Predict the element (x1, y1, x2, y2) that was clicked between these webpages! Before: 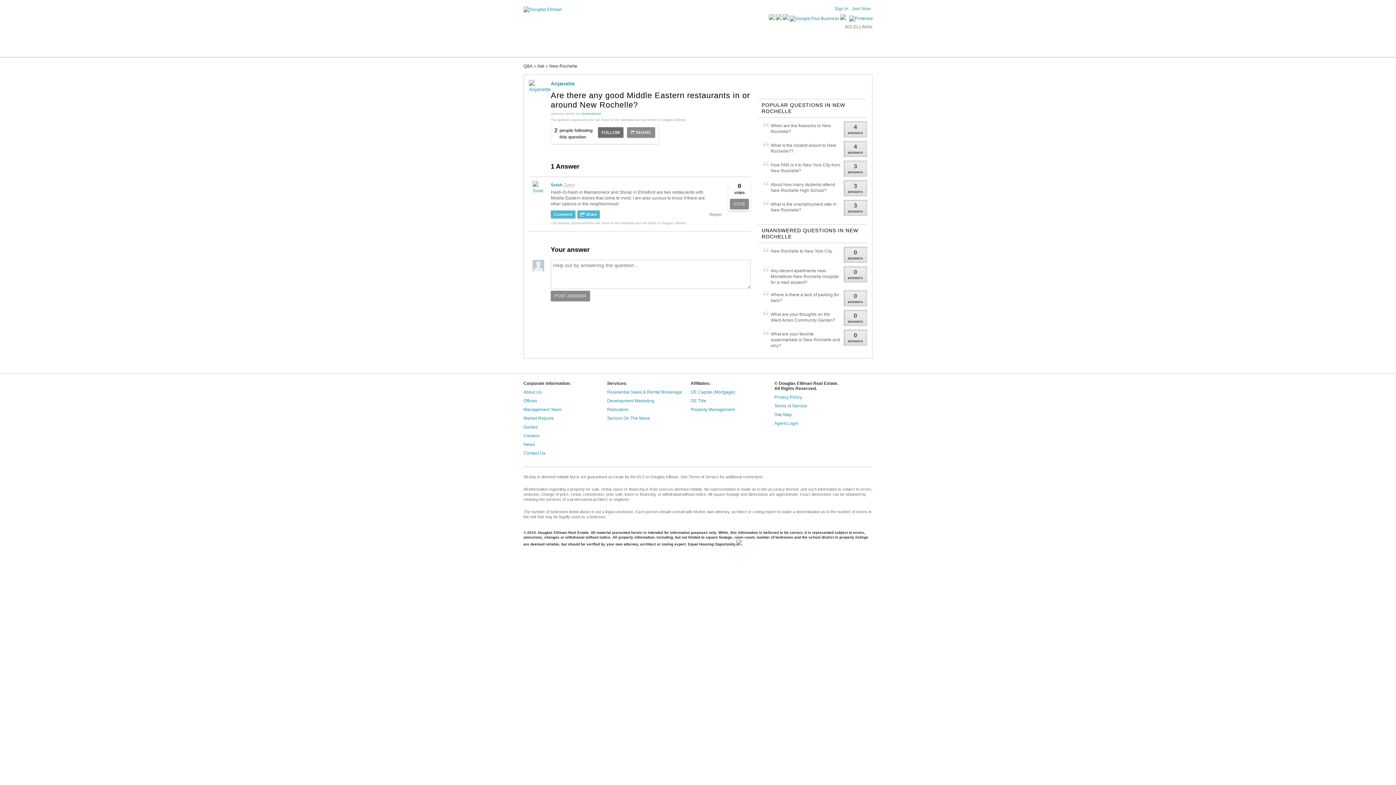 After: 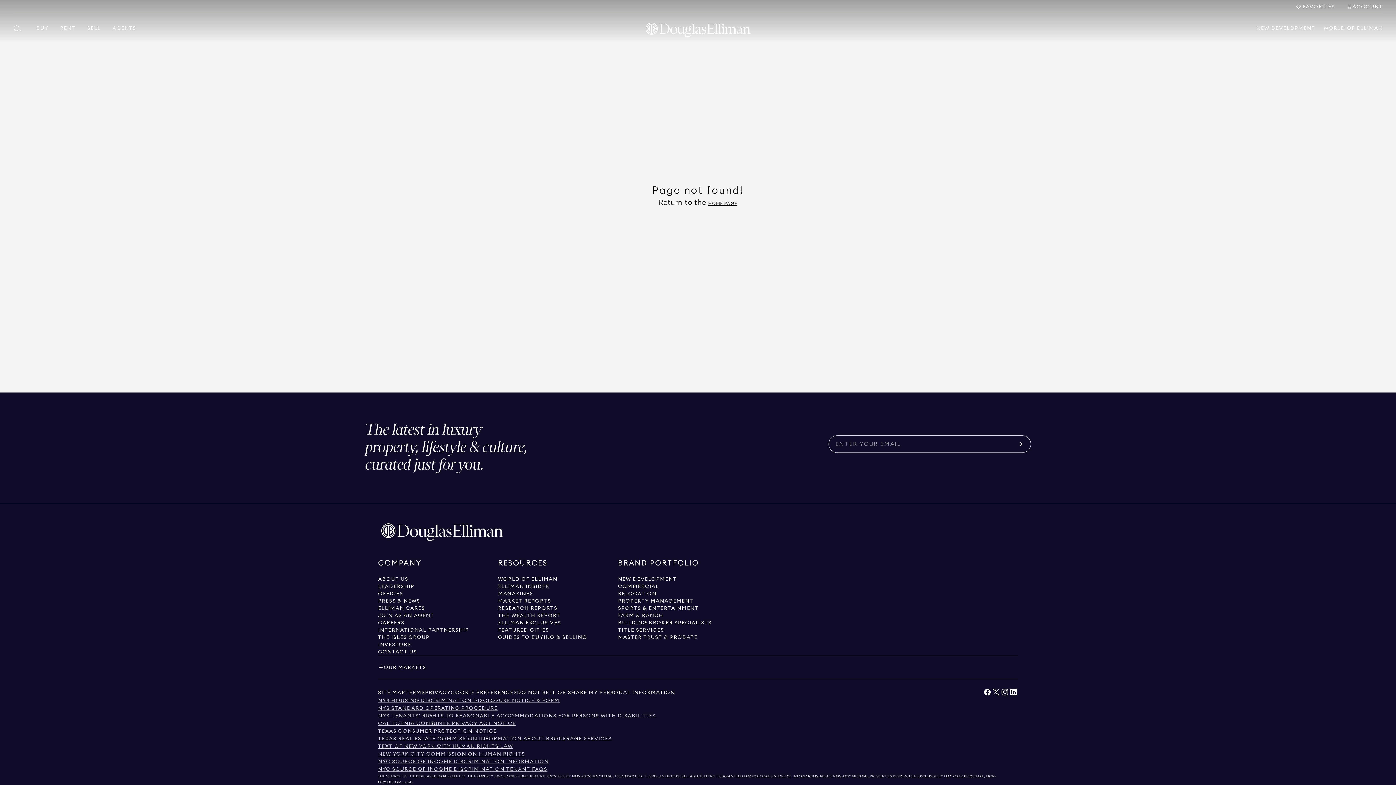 Action: bbox: (523, 442, 534, 447) label: News